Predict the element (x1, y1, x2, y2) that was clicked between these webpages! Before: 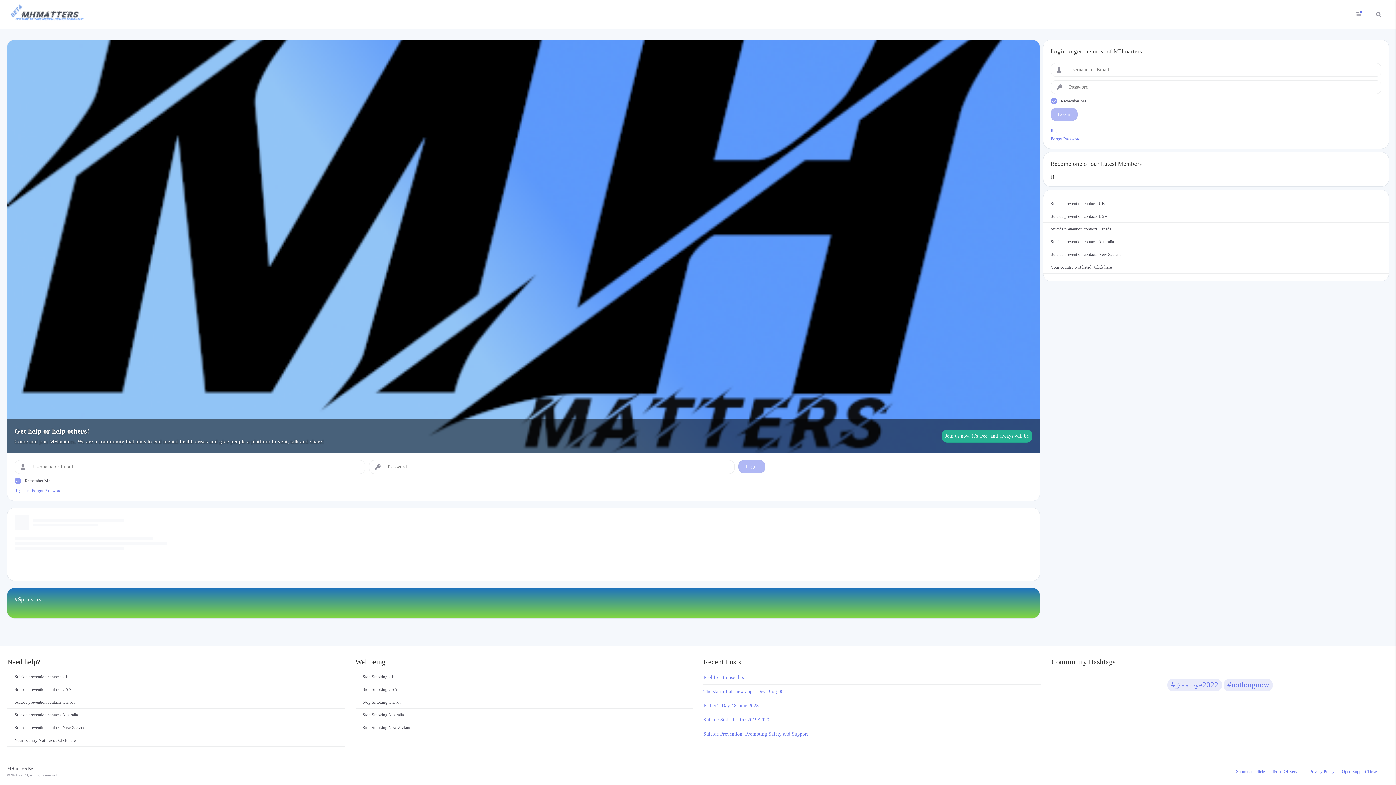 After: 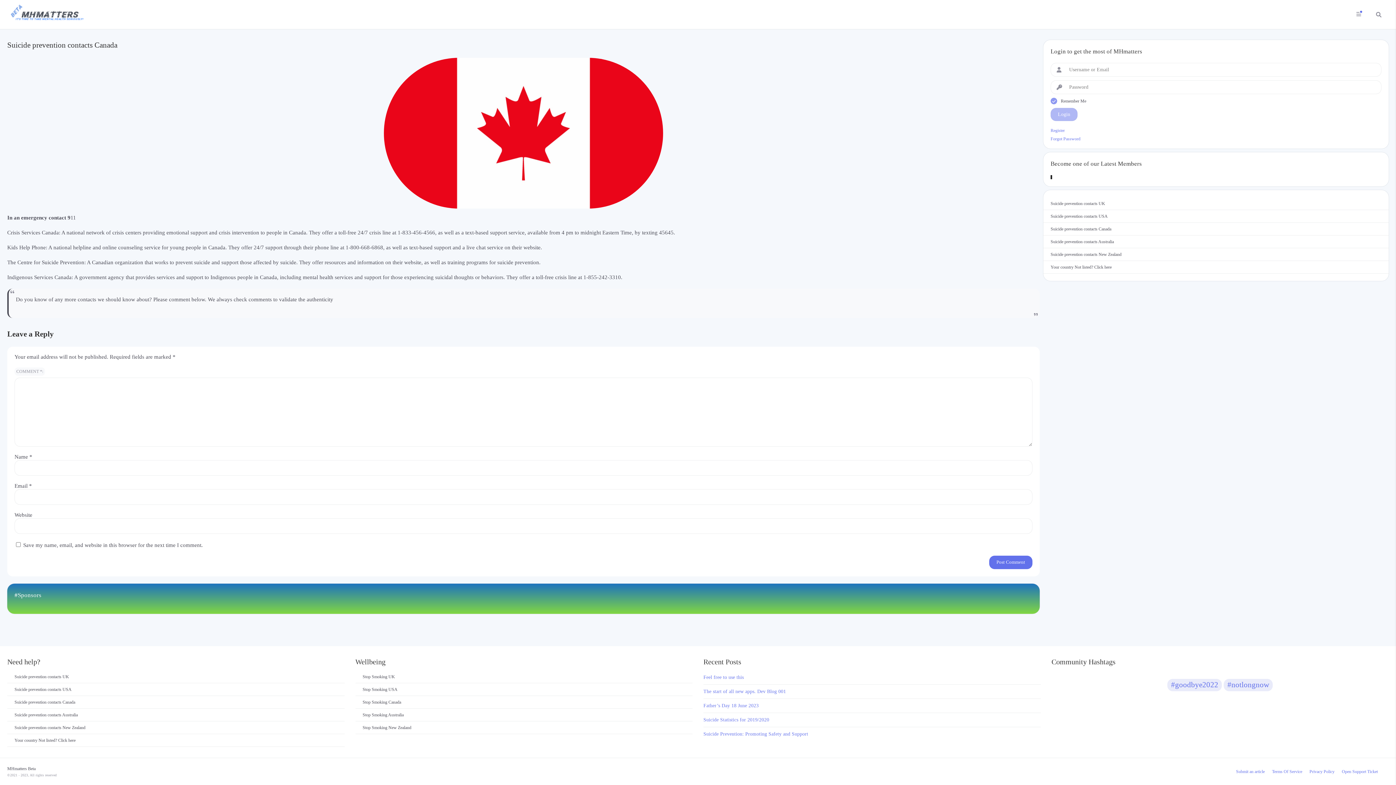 Action: label: Suicide prevention contacts Canada bbox: (1043, 222, 1389, 235)